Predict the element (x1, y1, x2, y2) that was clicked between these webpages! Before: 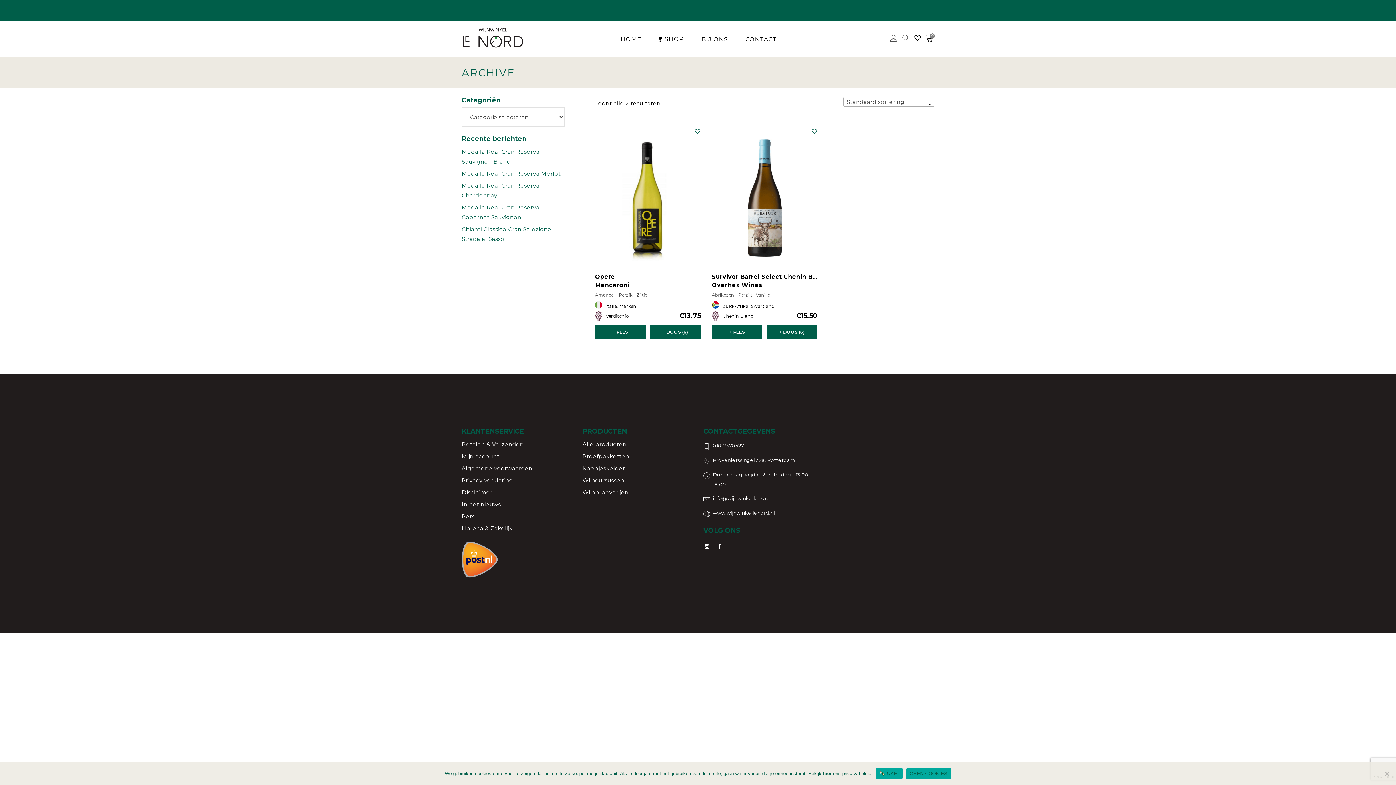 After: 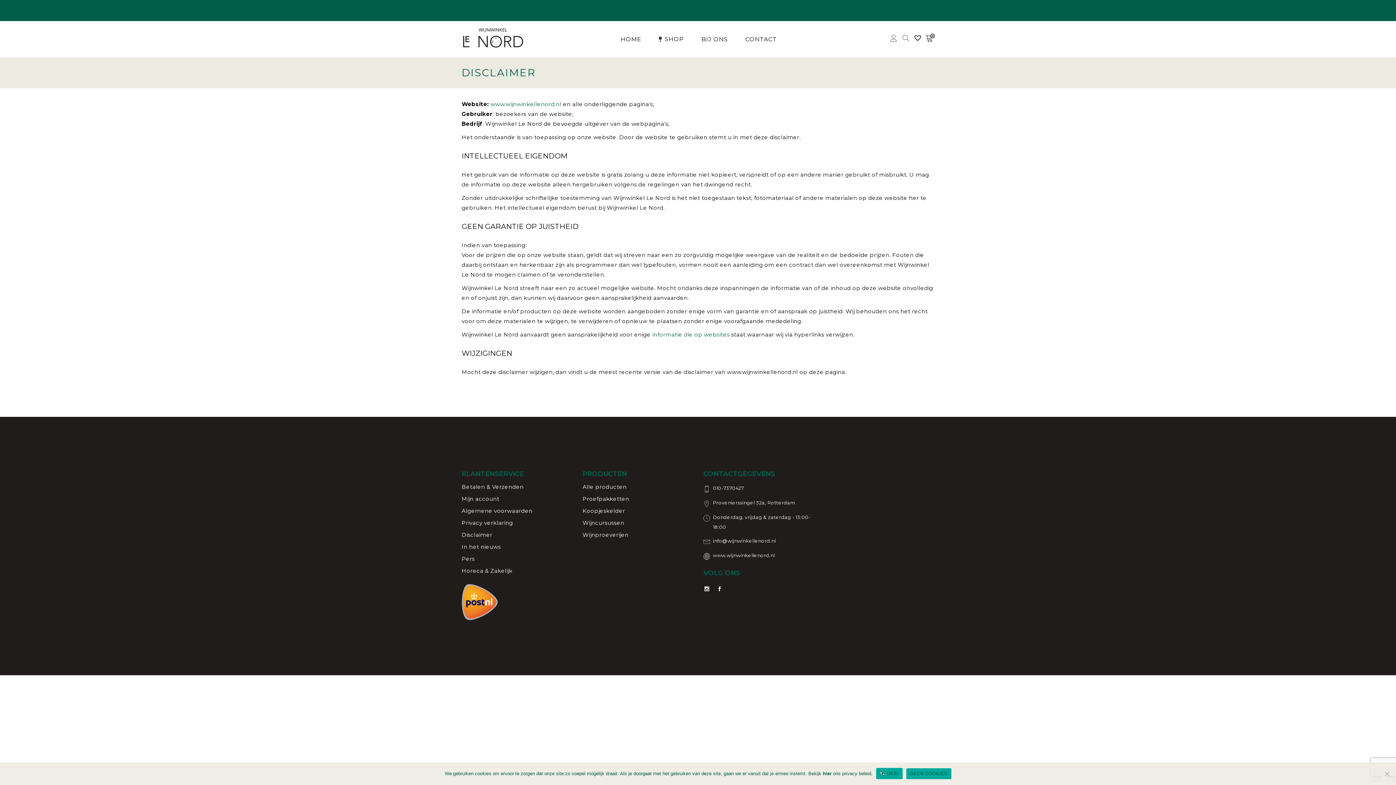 Action: label: Disclaimer bbox: (461, 489, 492, 496)